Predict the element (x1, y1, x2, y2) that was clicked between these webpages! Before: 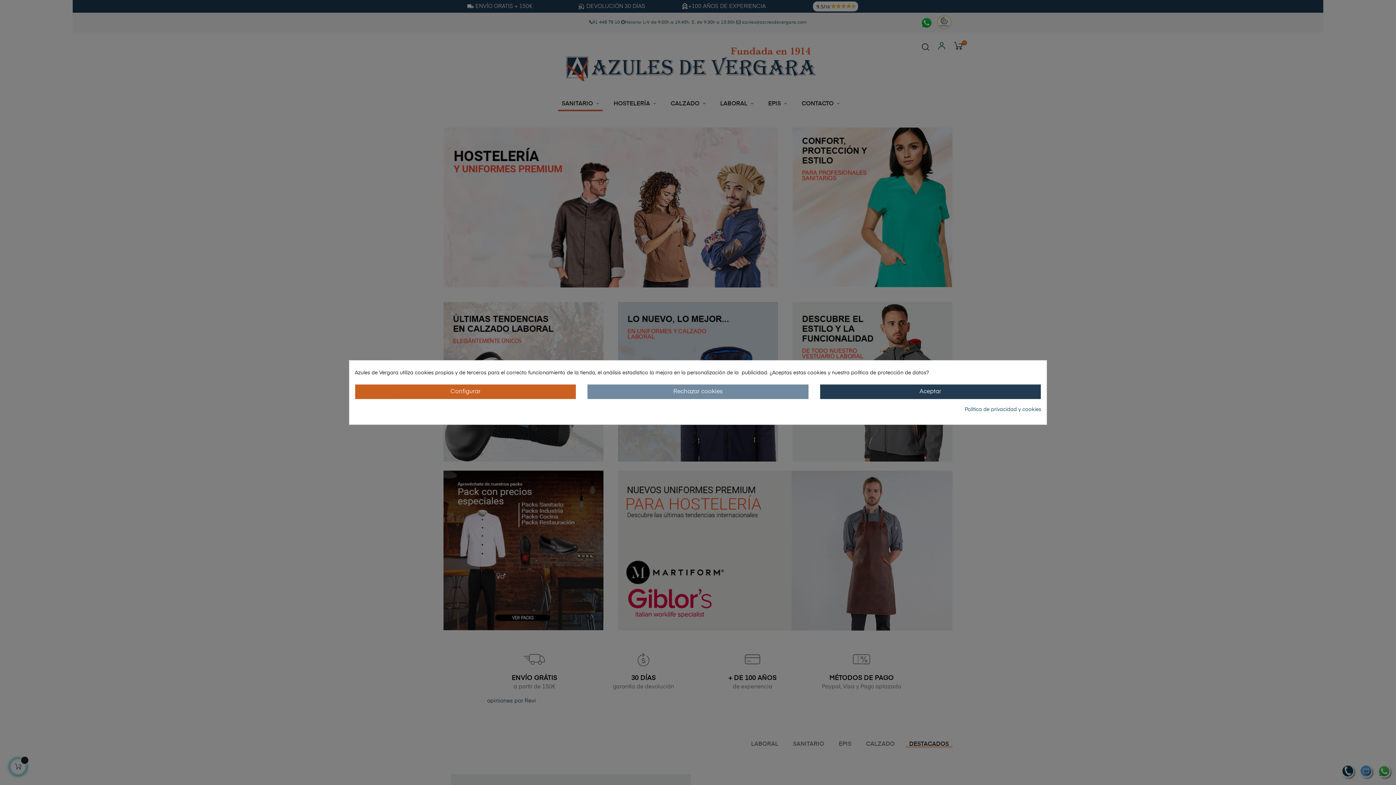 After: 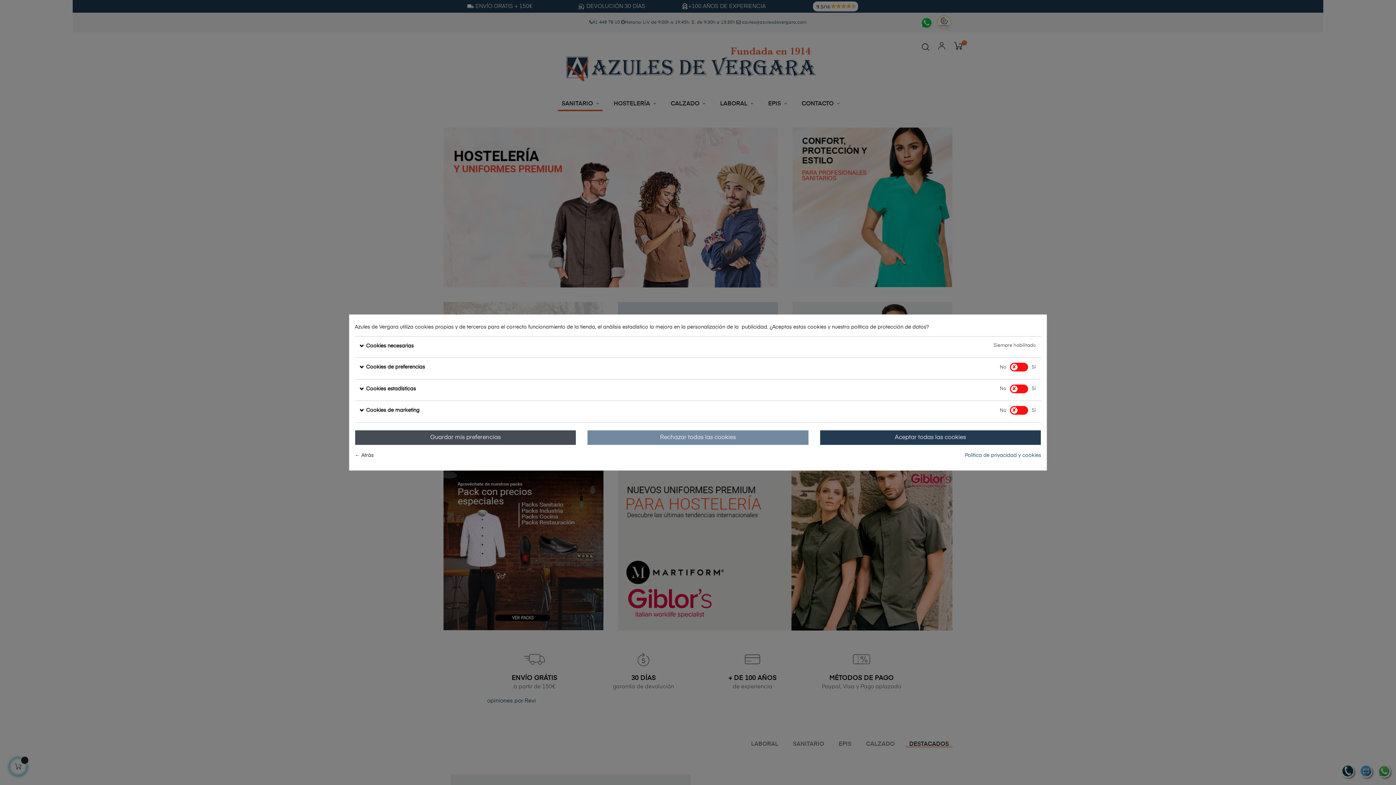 Action: bbox: (354, 384, 576, 399) label: Configurar